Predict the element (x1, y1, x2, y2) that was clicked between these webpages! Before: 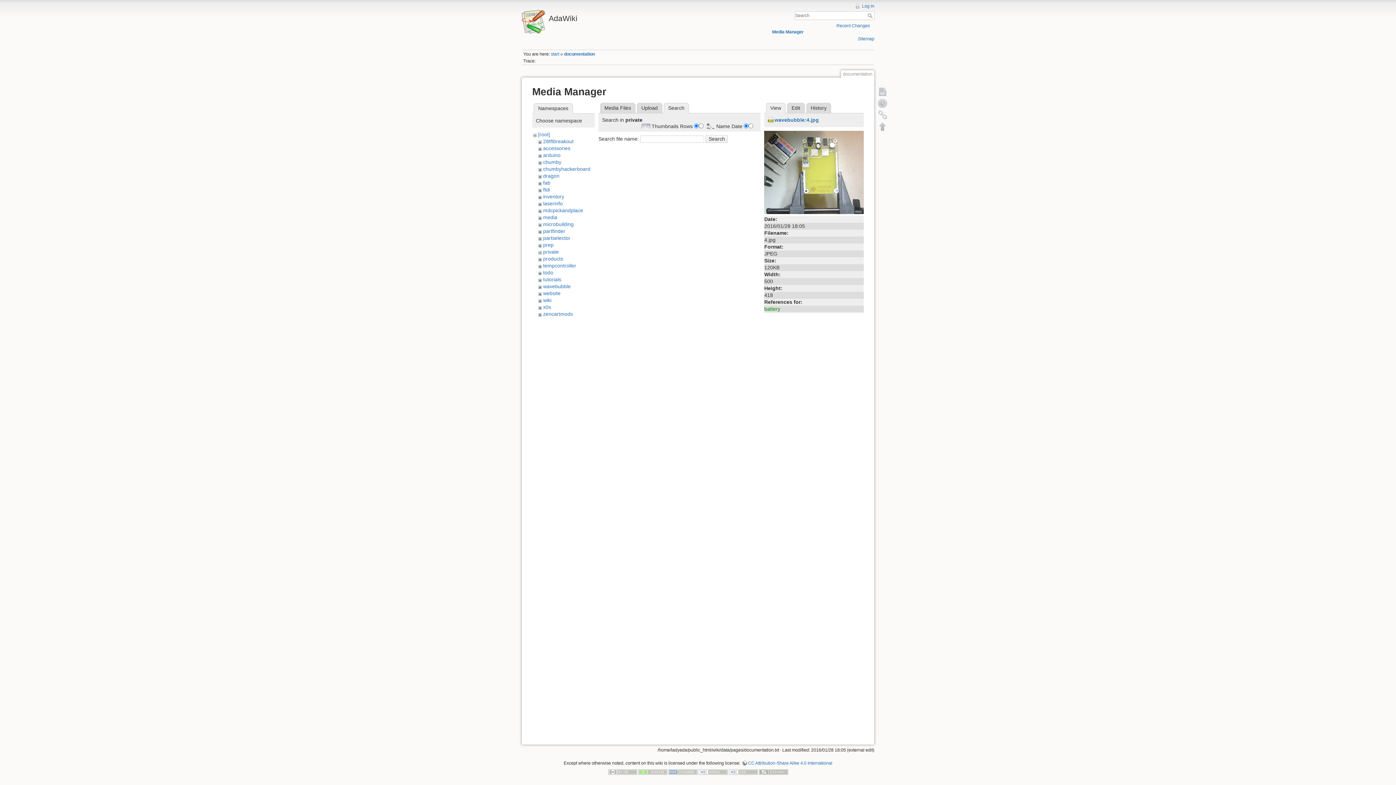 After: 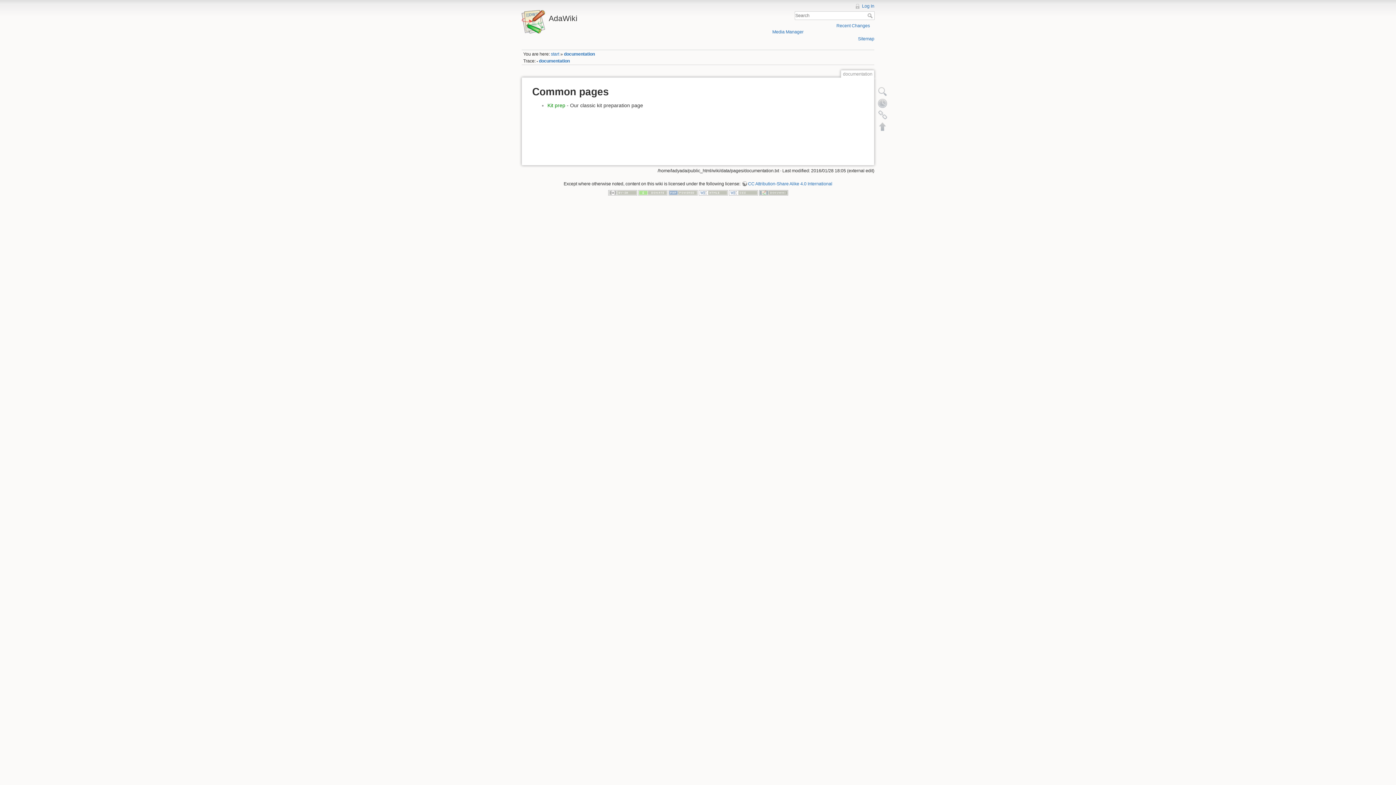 Action: bbox: (877, 85, 888, 97) label: Show page